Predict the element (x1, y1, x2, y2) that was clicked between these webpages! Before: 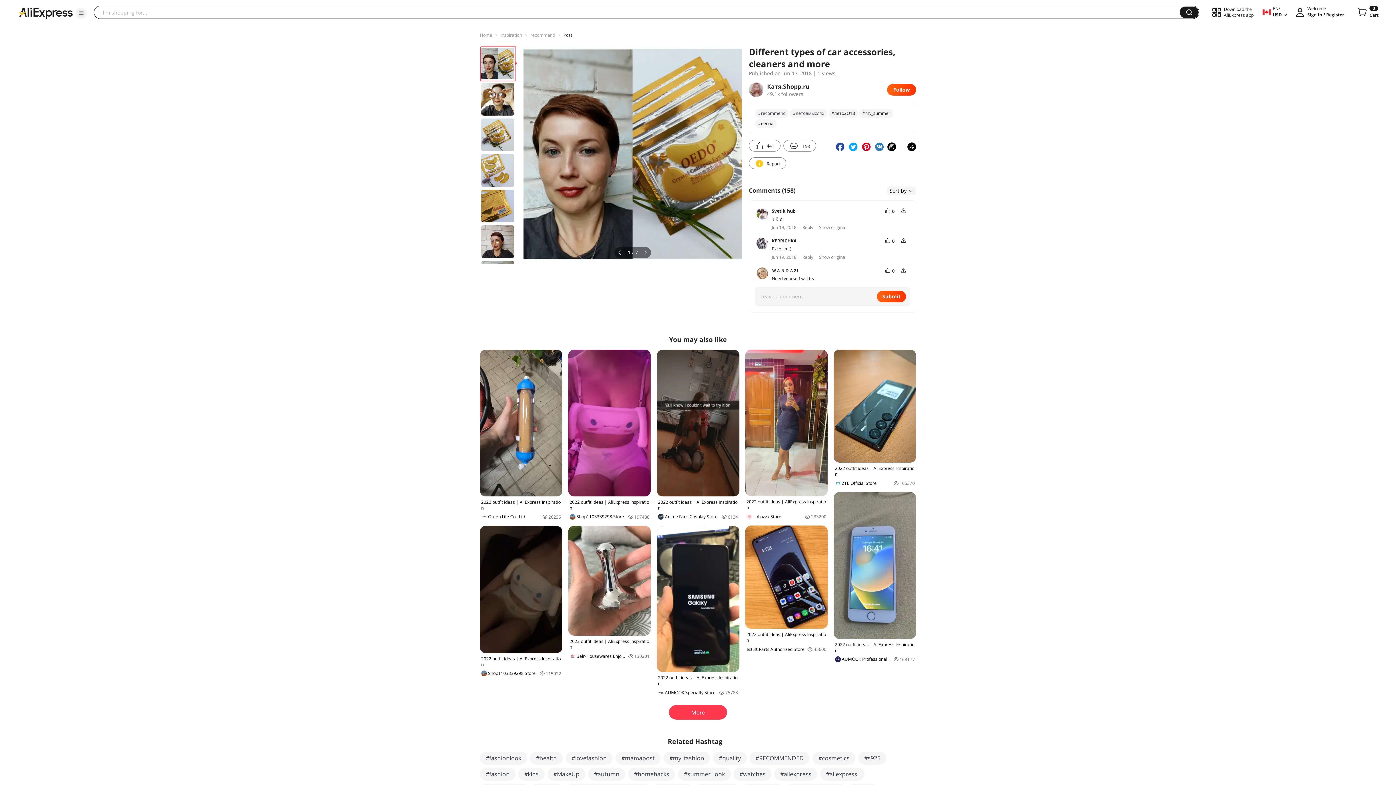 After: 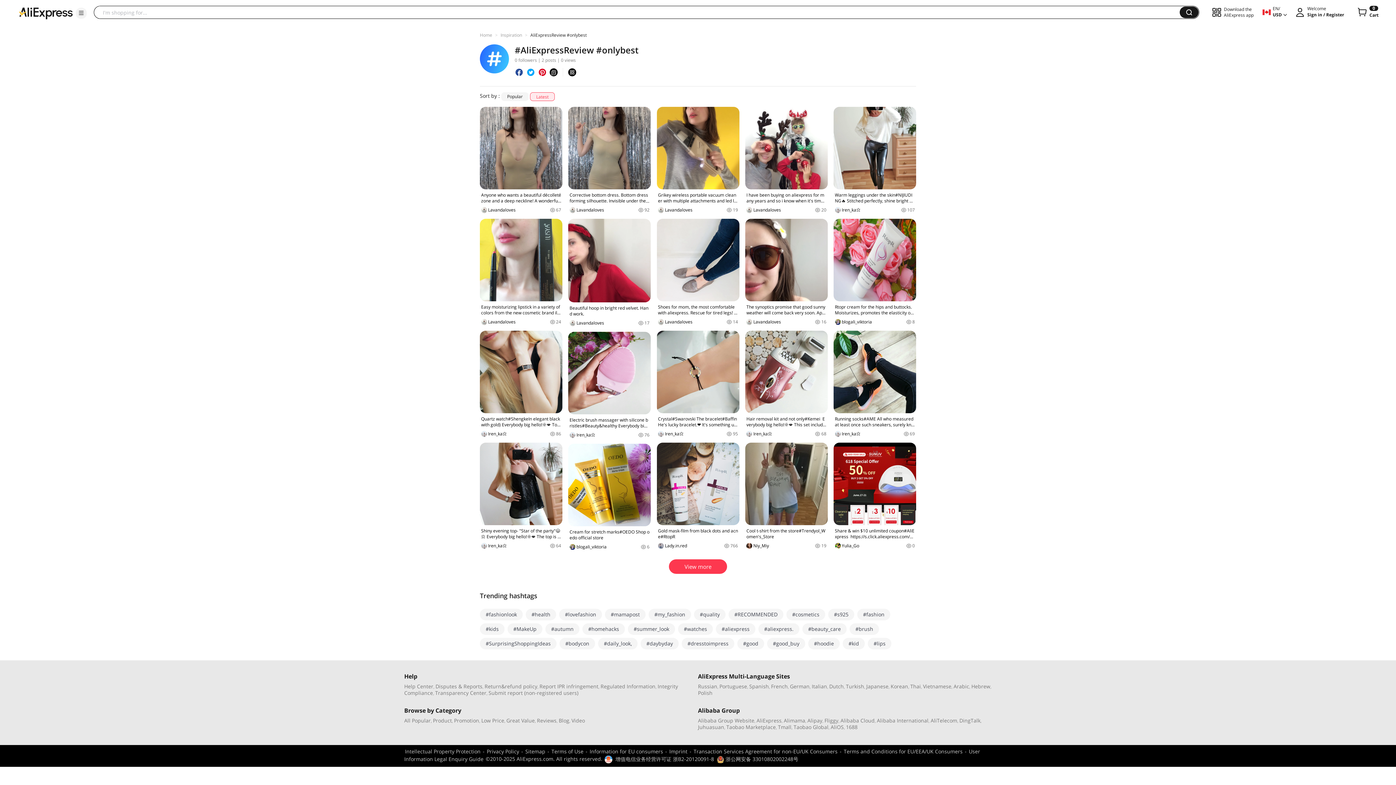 Action: bbox: (615, 752, 660, 765) label: #mamapost